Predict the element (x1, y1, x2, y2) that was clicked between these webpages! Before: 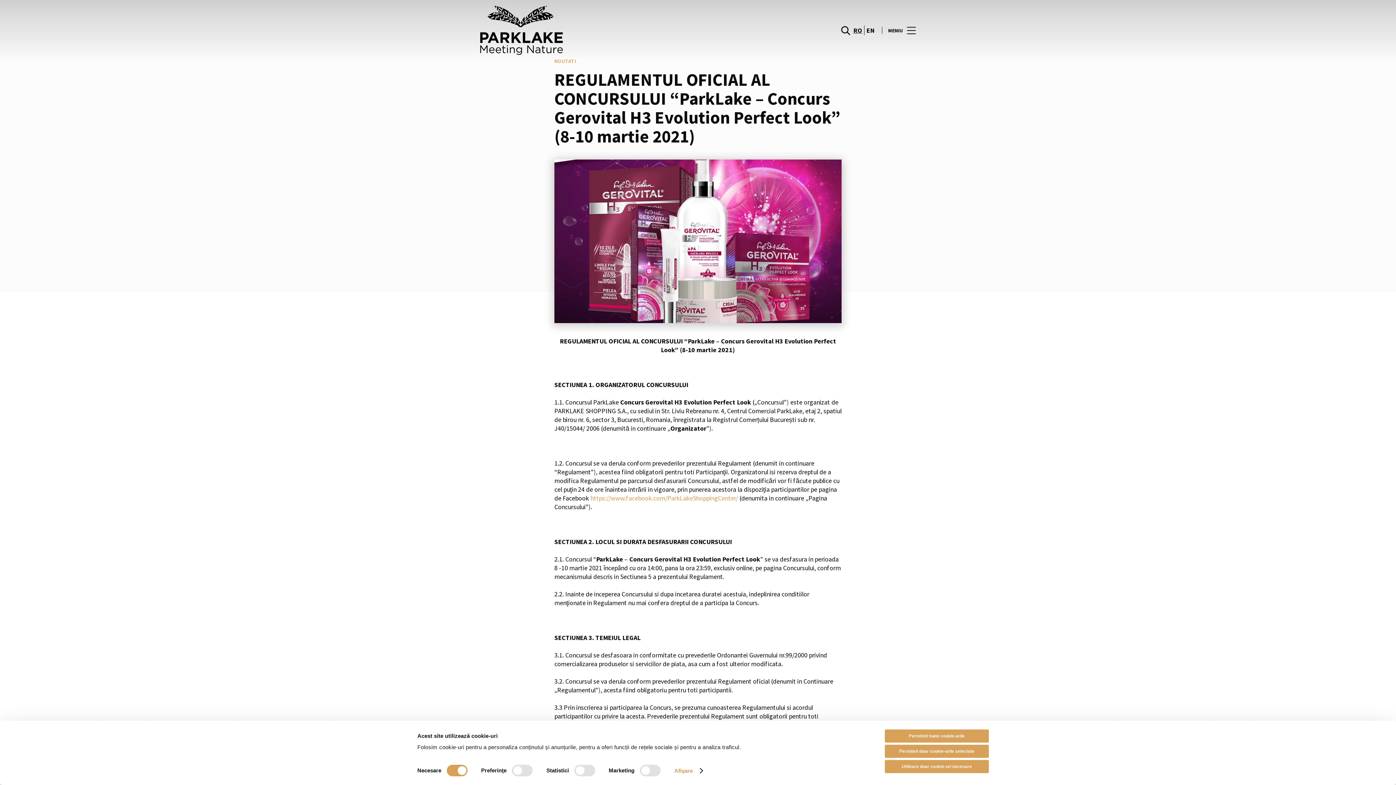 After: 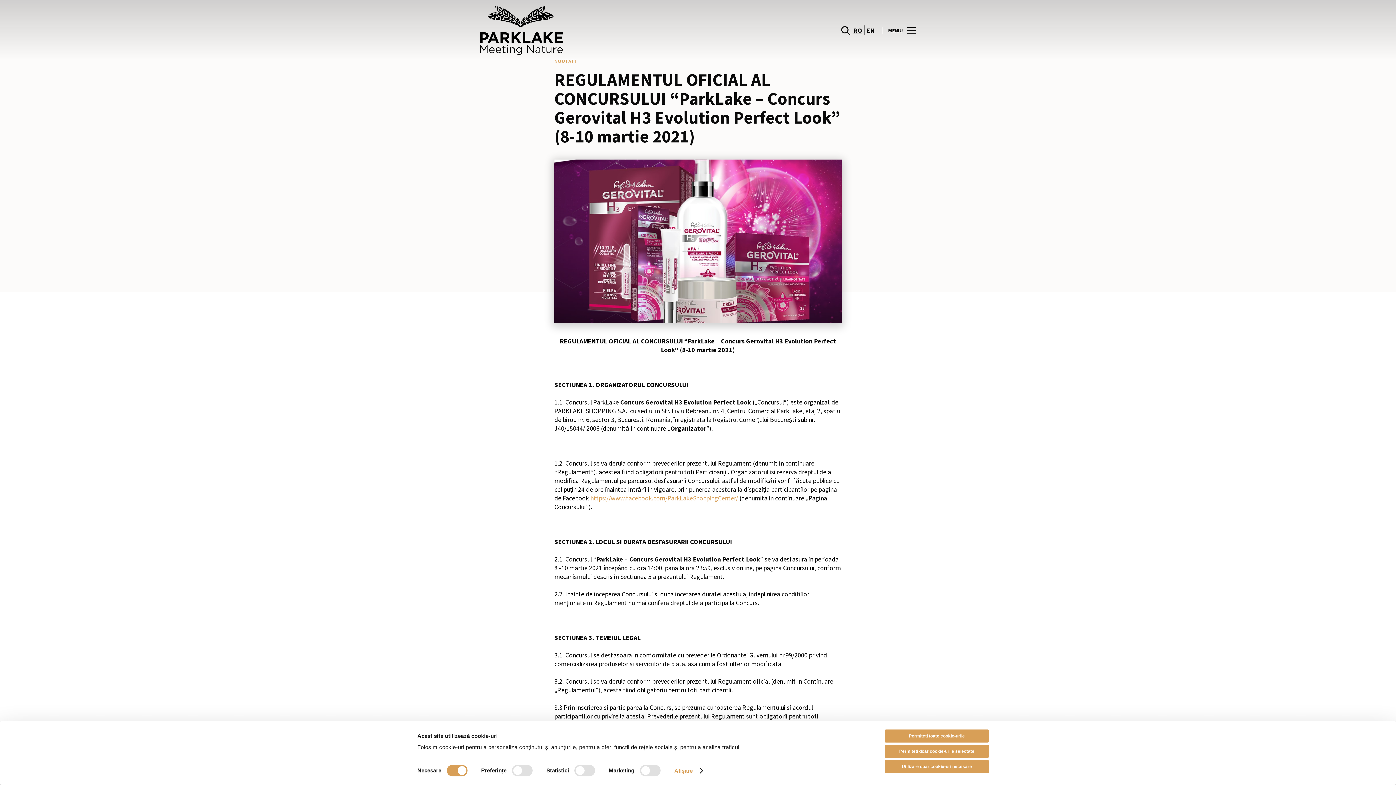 Action: label: RO bbox: (851, 25, 864, 35)